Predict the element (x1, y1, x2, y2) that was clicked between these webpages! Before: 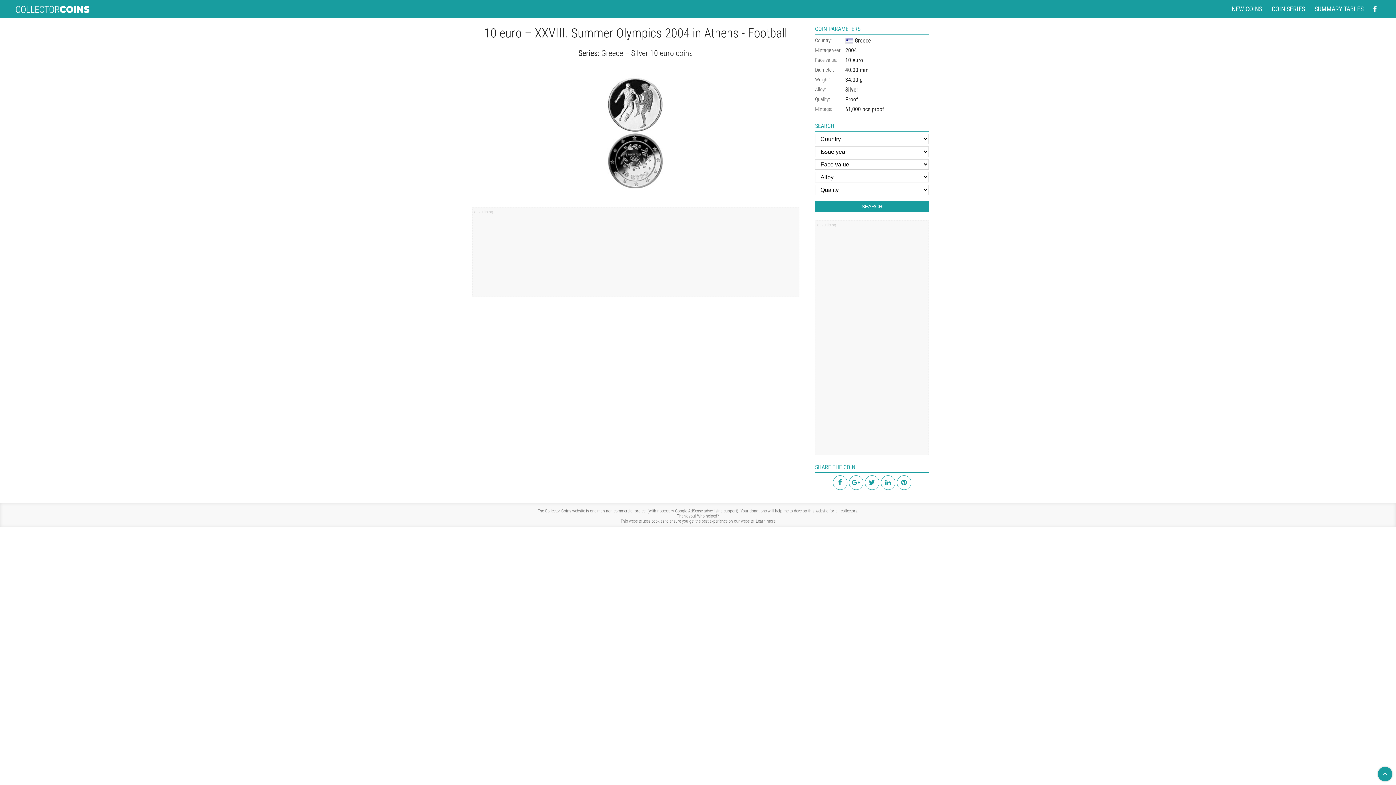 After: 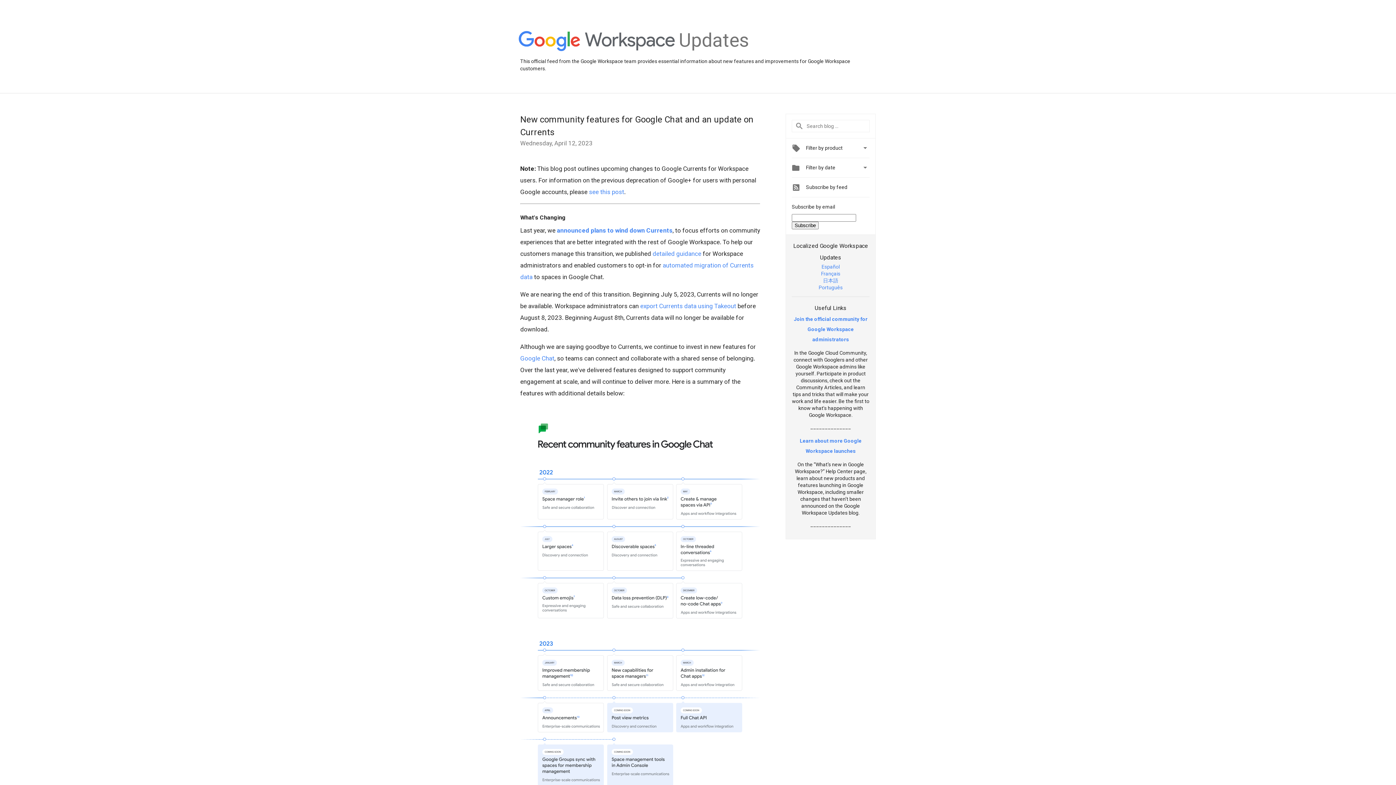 Action: bbox: (848, 475, 863, 490)